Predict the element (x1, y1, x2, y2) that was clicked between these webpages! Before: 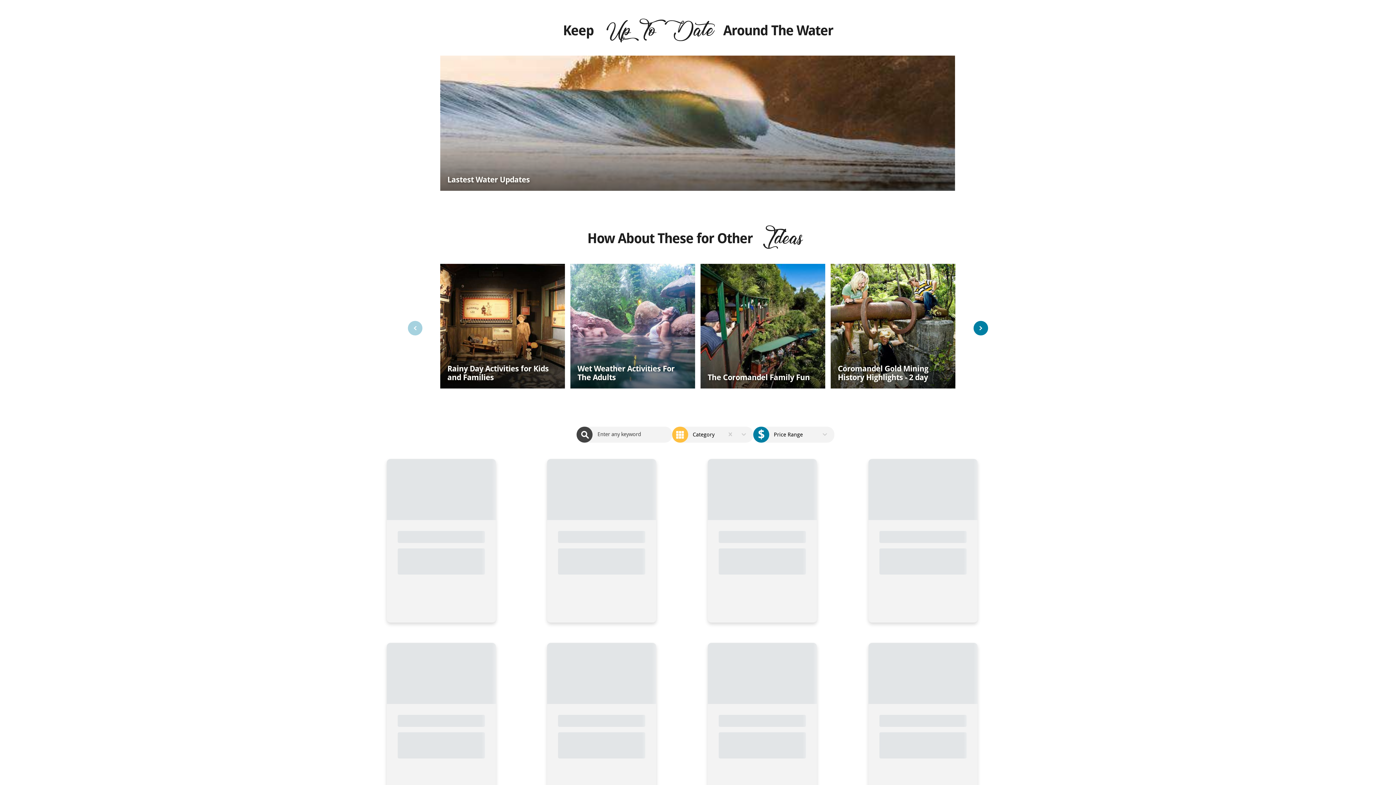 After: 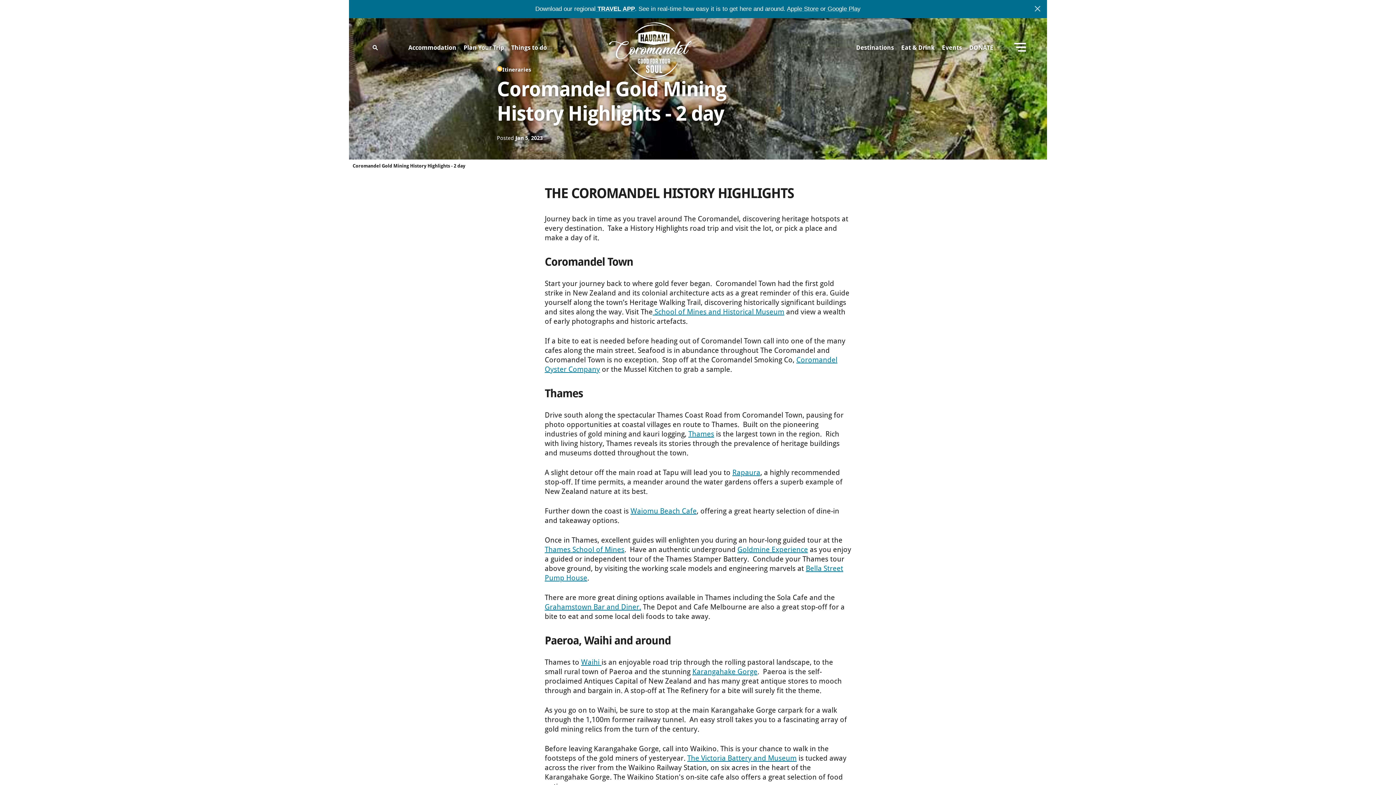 Action: bbox: (830, 263, 955, 388)